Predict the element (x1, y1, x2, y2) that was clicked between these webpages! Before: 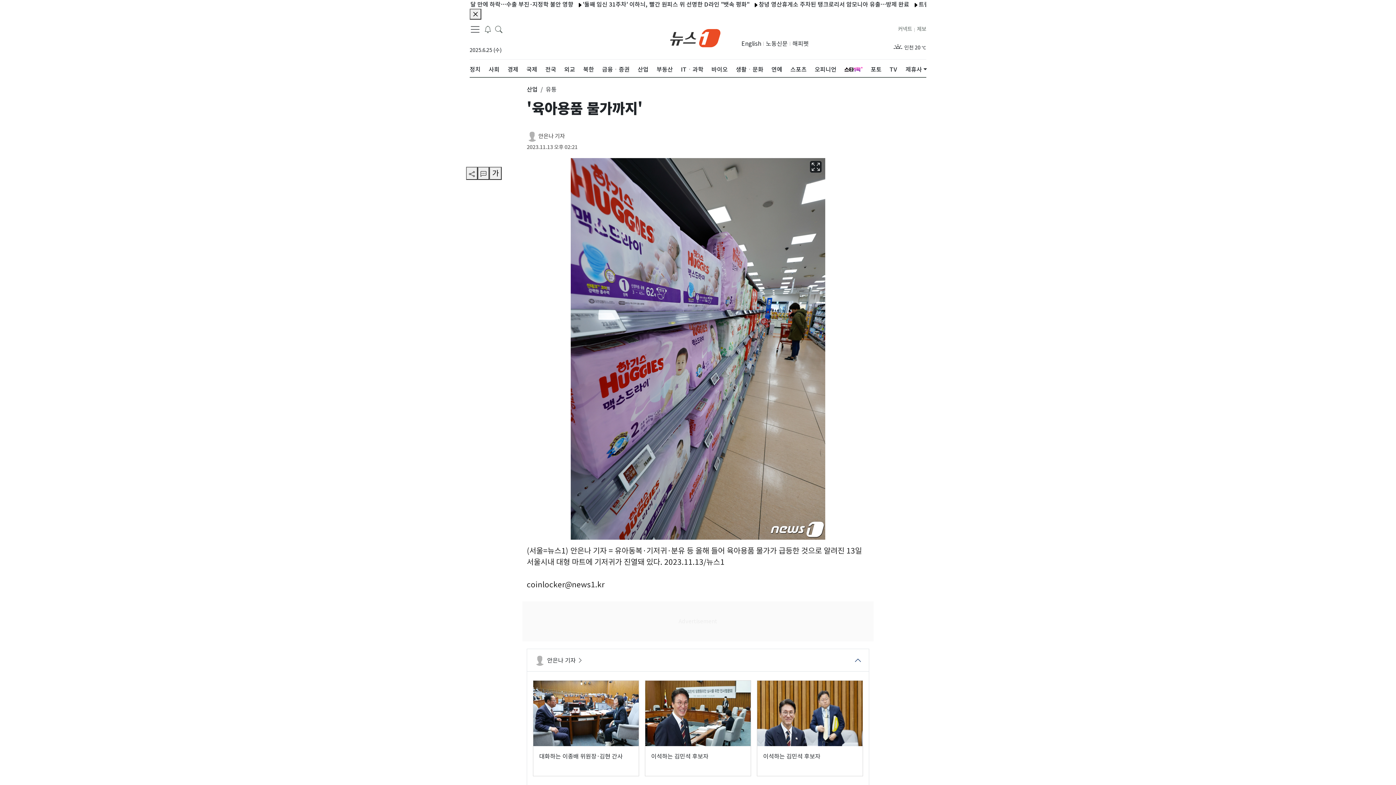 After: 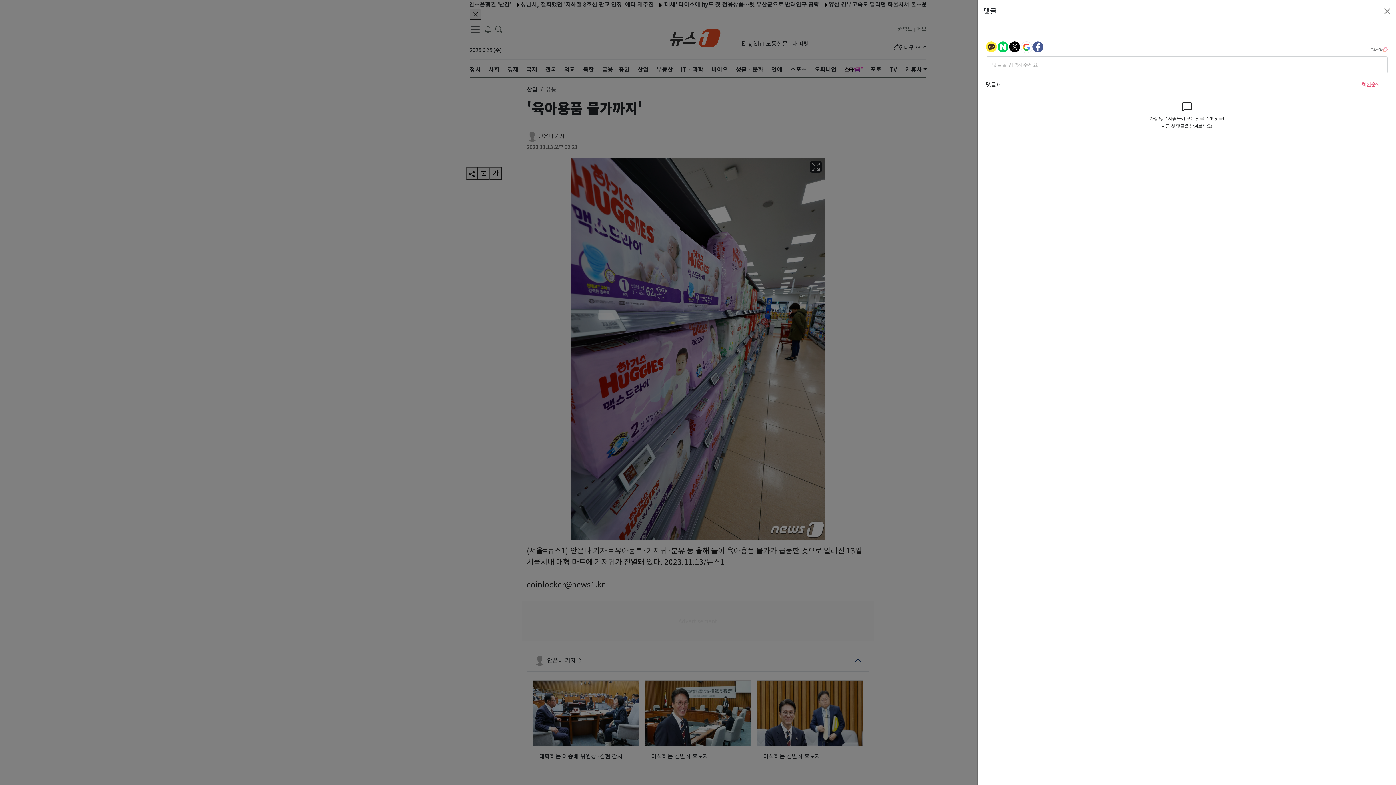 Action: bbox: (477, 166, 489, 180) label: replyButton